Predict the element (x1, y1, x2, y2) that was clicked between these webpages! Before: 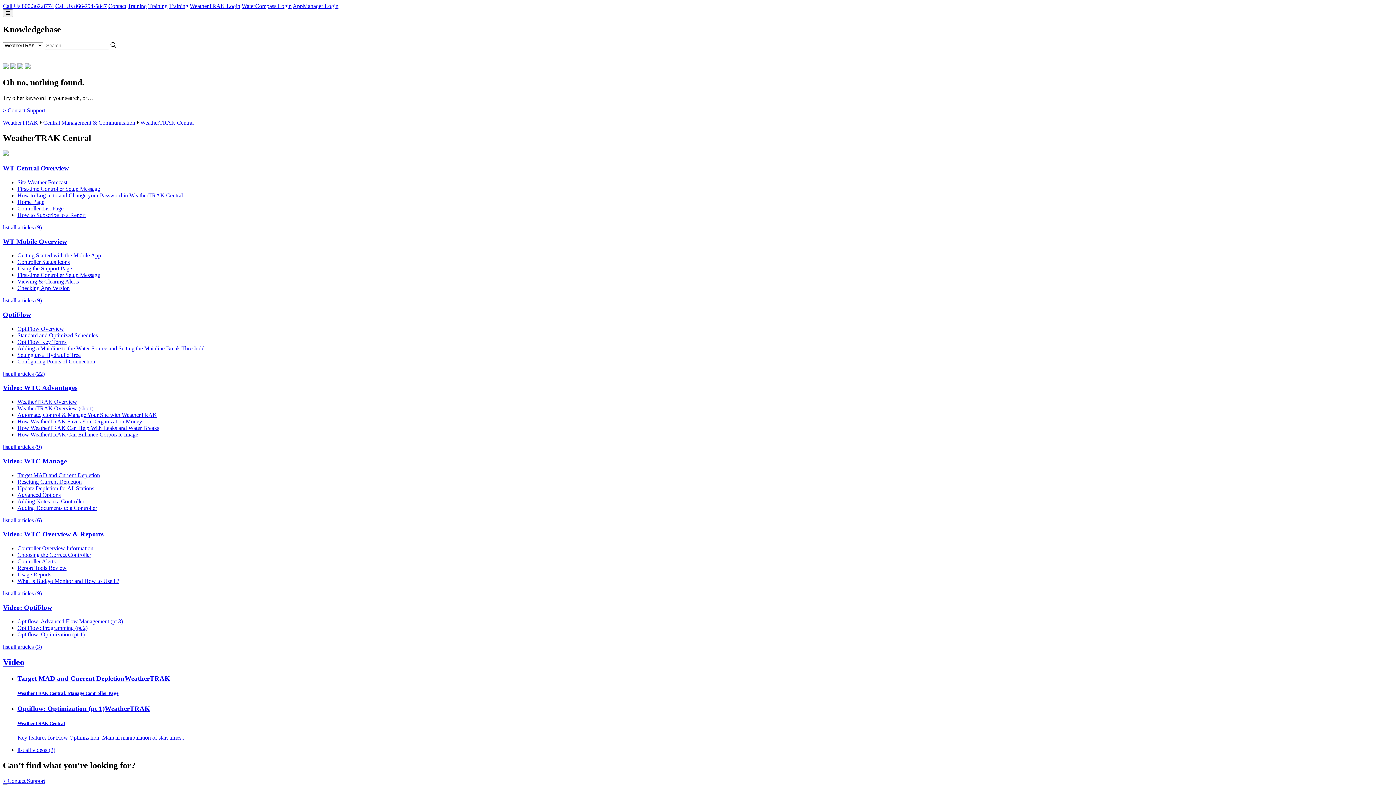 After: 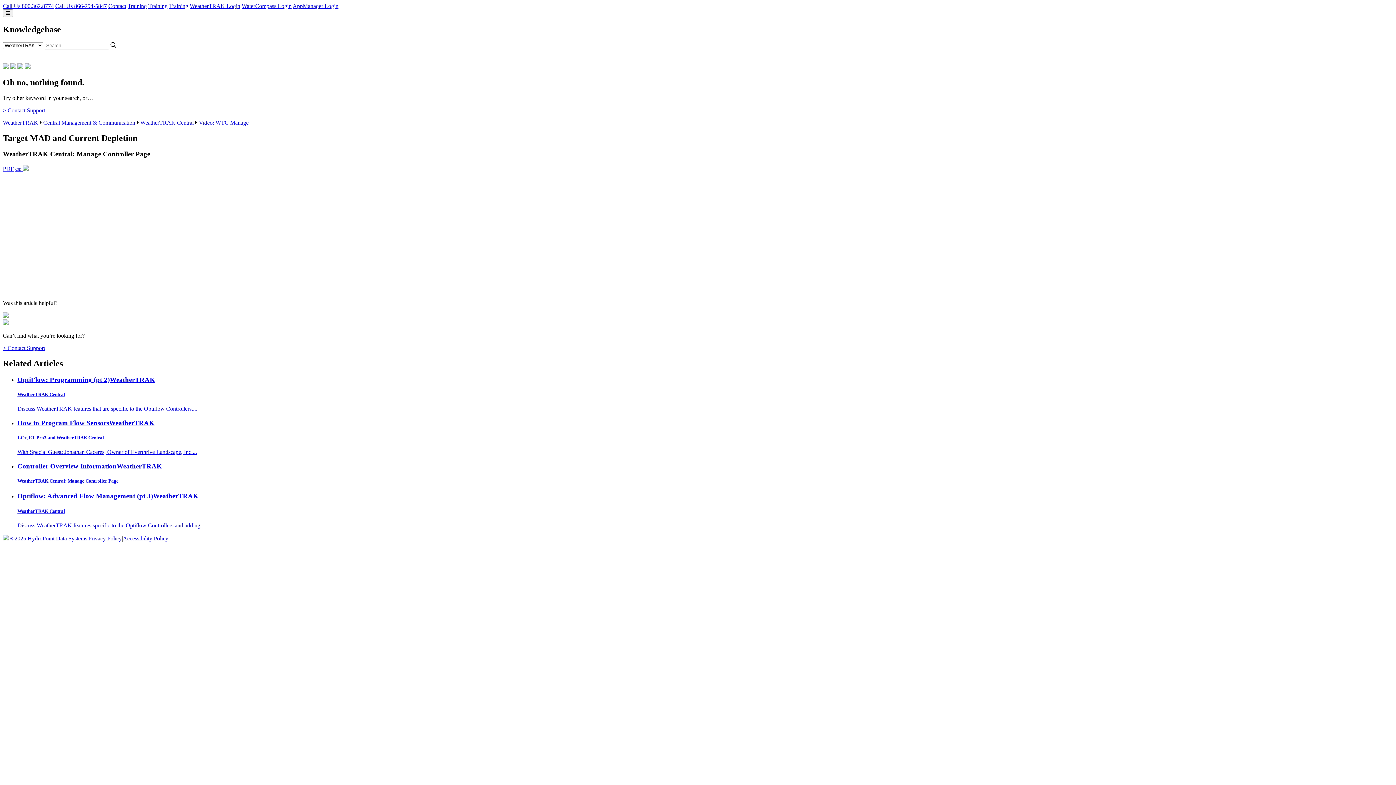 Action: label: Target MAD and Current Depletion bbox: (17, 472, 100, 478)